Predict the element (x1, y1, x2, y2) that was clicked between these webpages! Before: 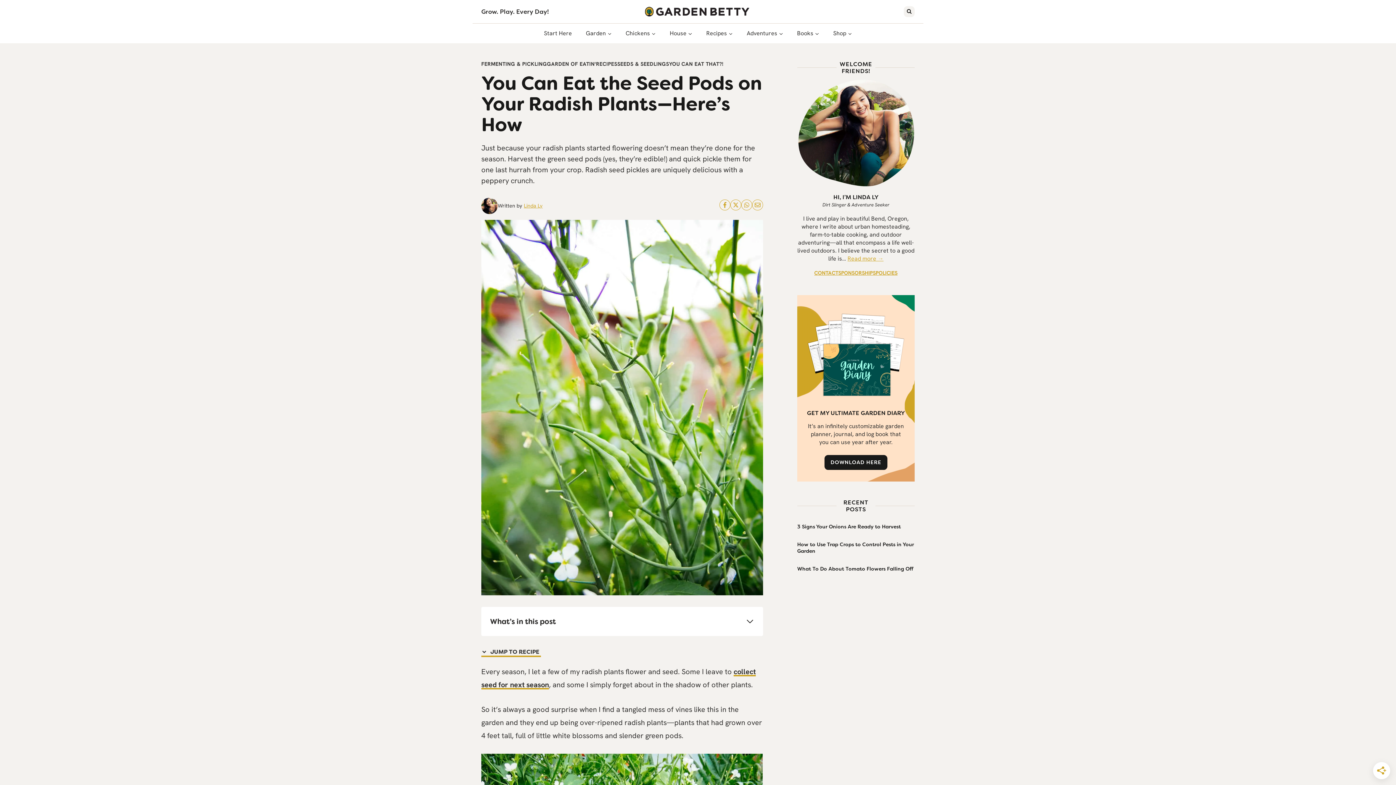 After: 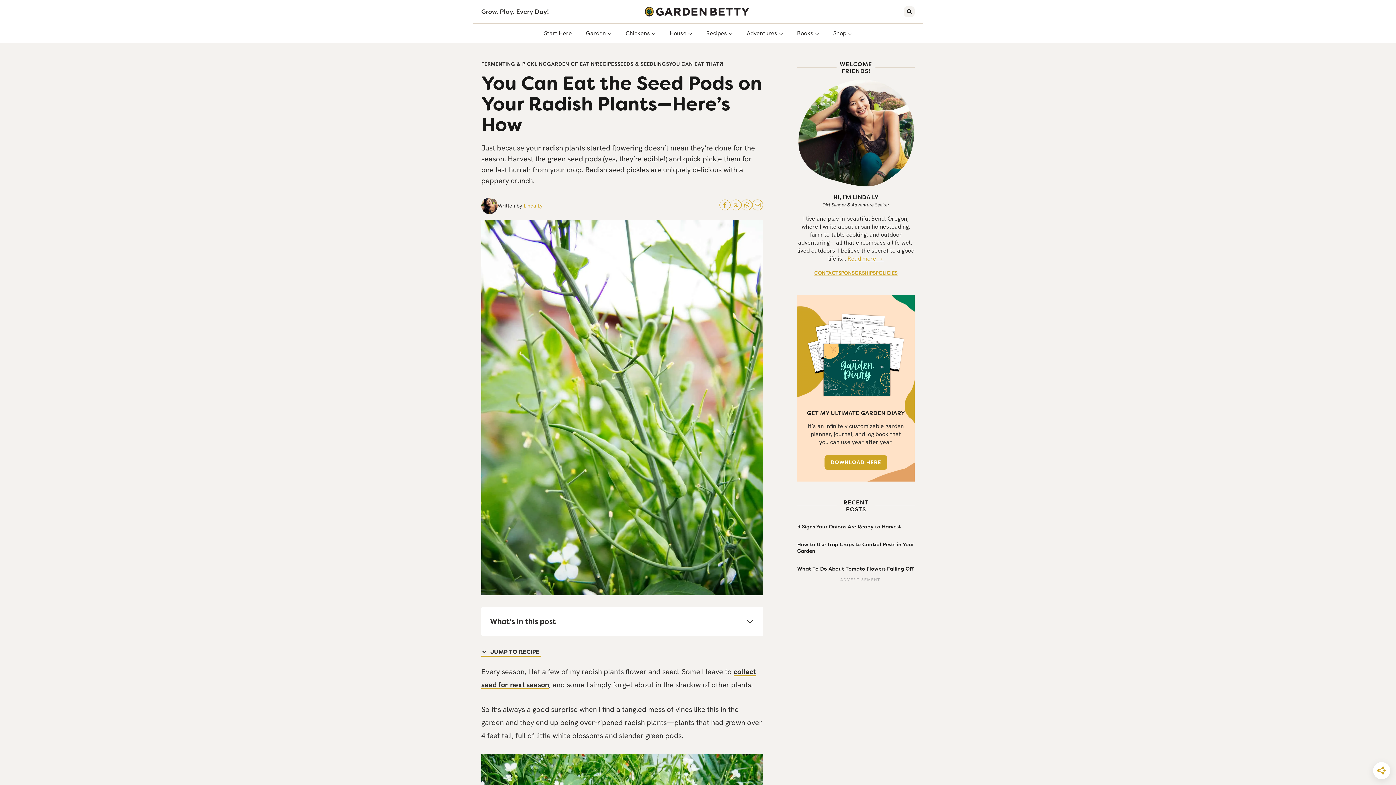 Action: label: DOWNLOAD HERE bbox: (824, 455, 887, 470)